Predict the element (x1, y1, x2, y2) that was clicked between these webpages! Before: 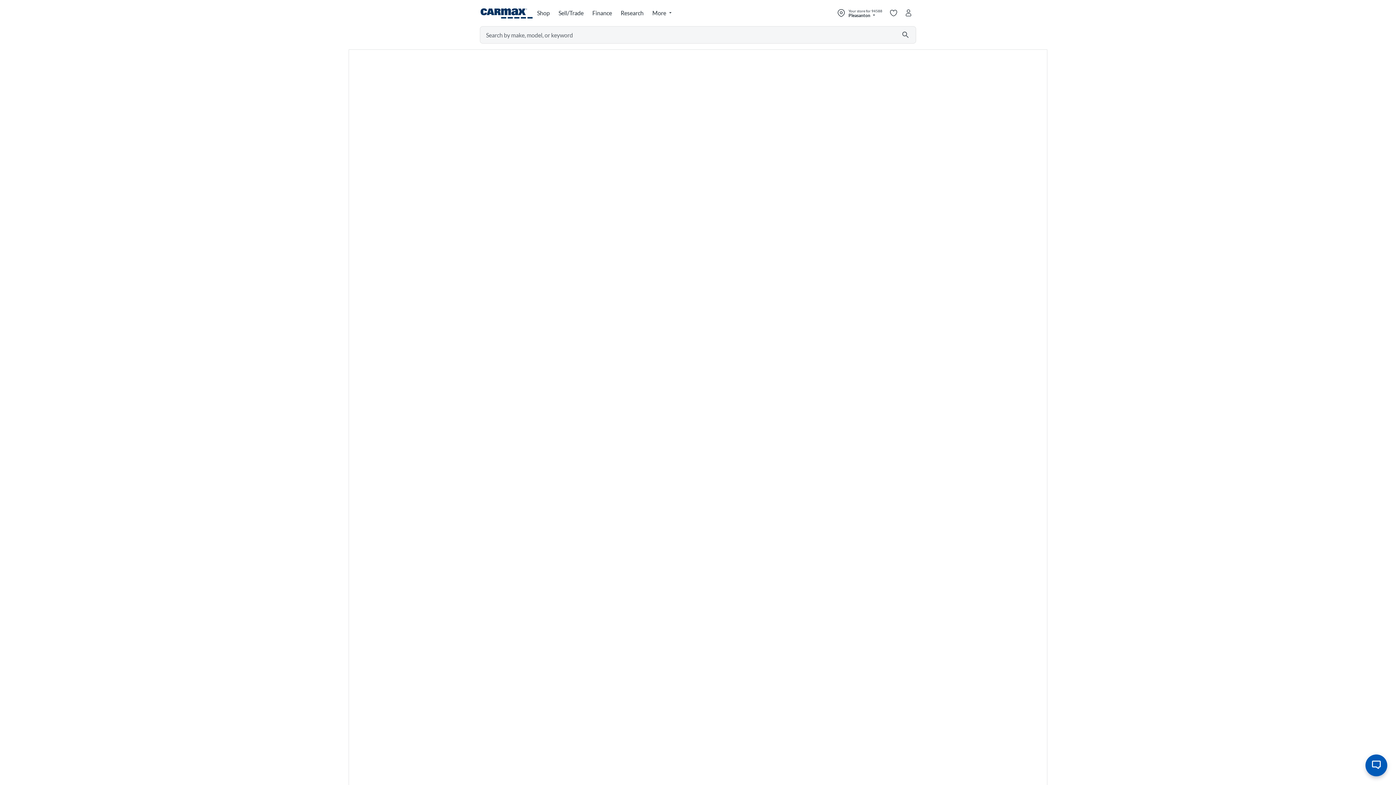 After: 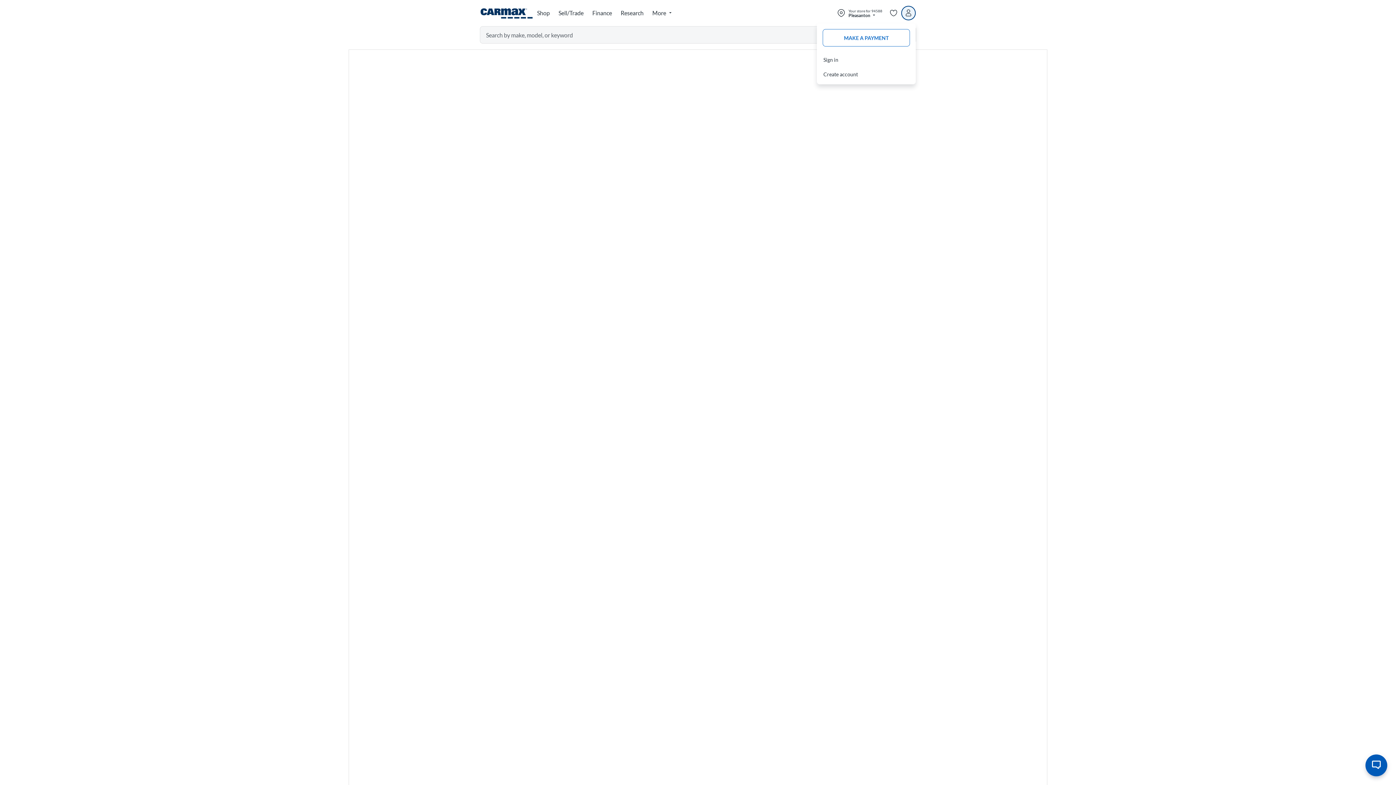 Action: bbox: (901, 5, 916, 20) label: Go to my profile page